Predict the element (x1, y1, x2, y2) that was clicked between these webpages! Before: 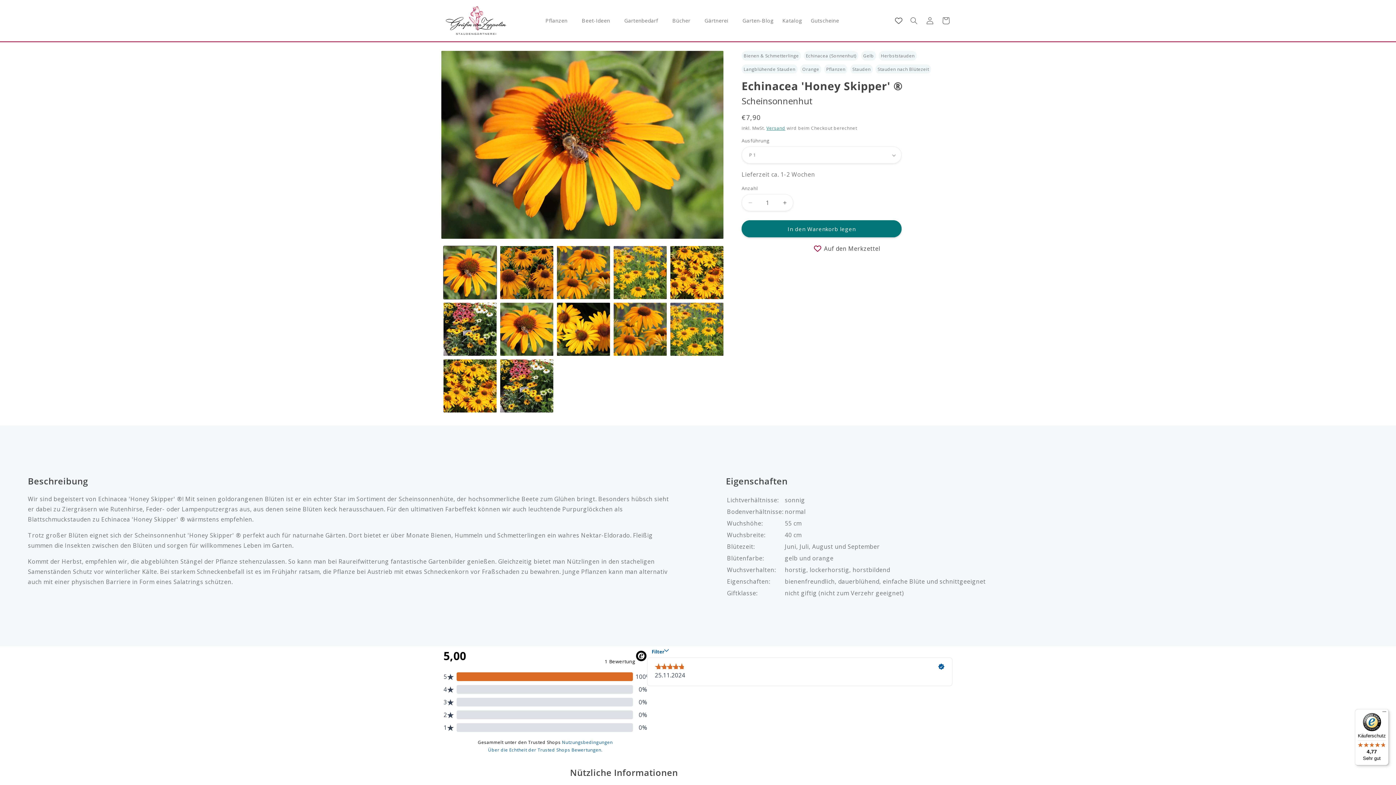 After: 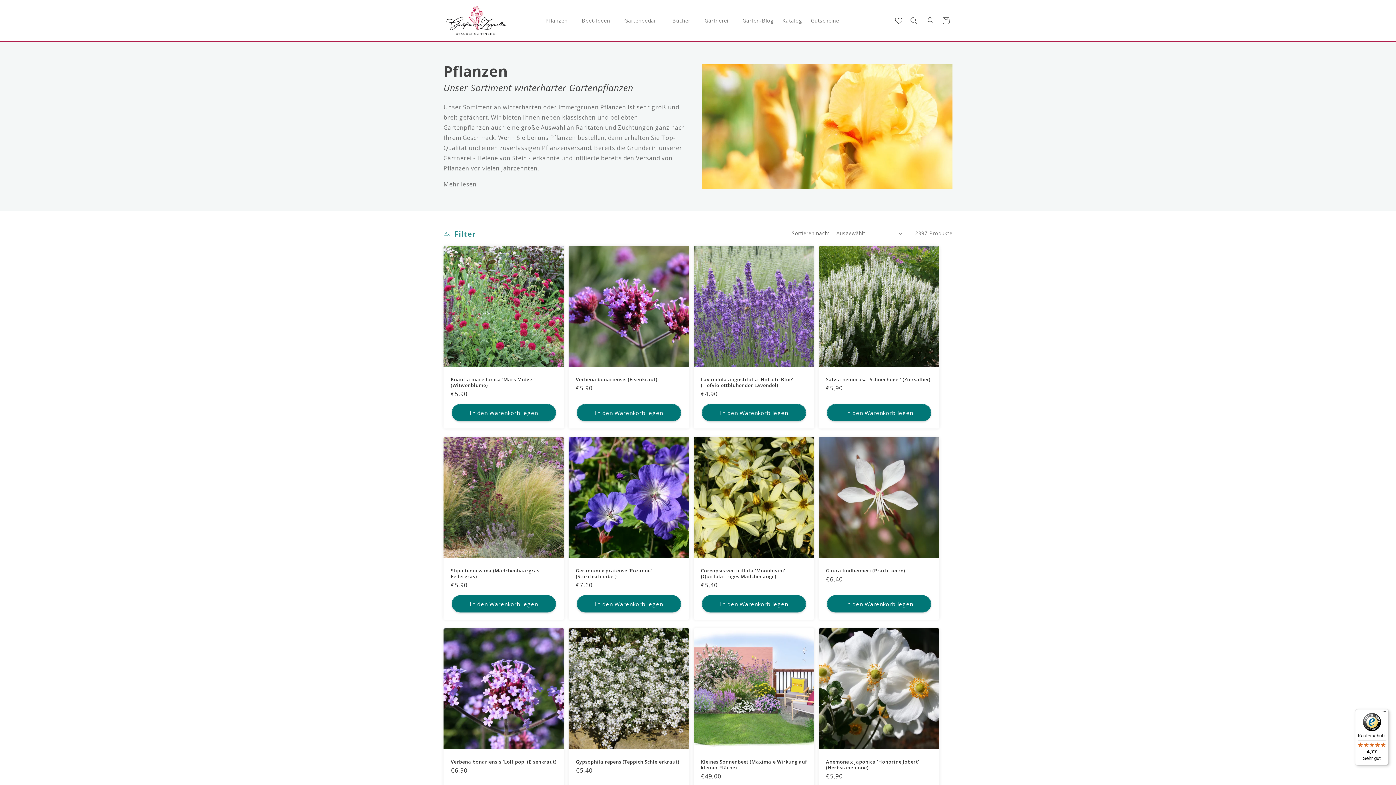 Action: bbox: (541, 13, 577, 28) label: Pflanzen